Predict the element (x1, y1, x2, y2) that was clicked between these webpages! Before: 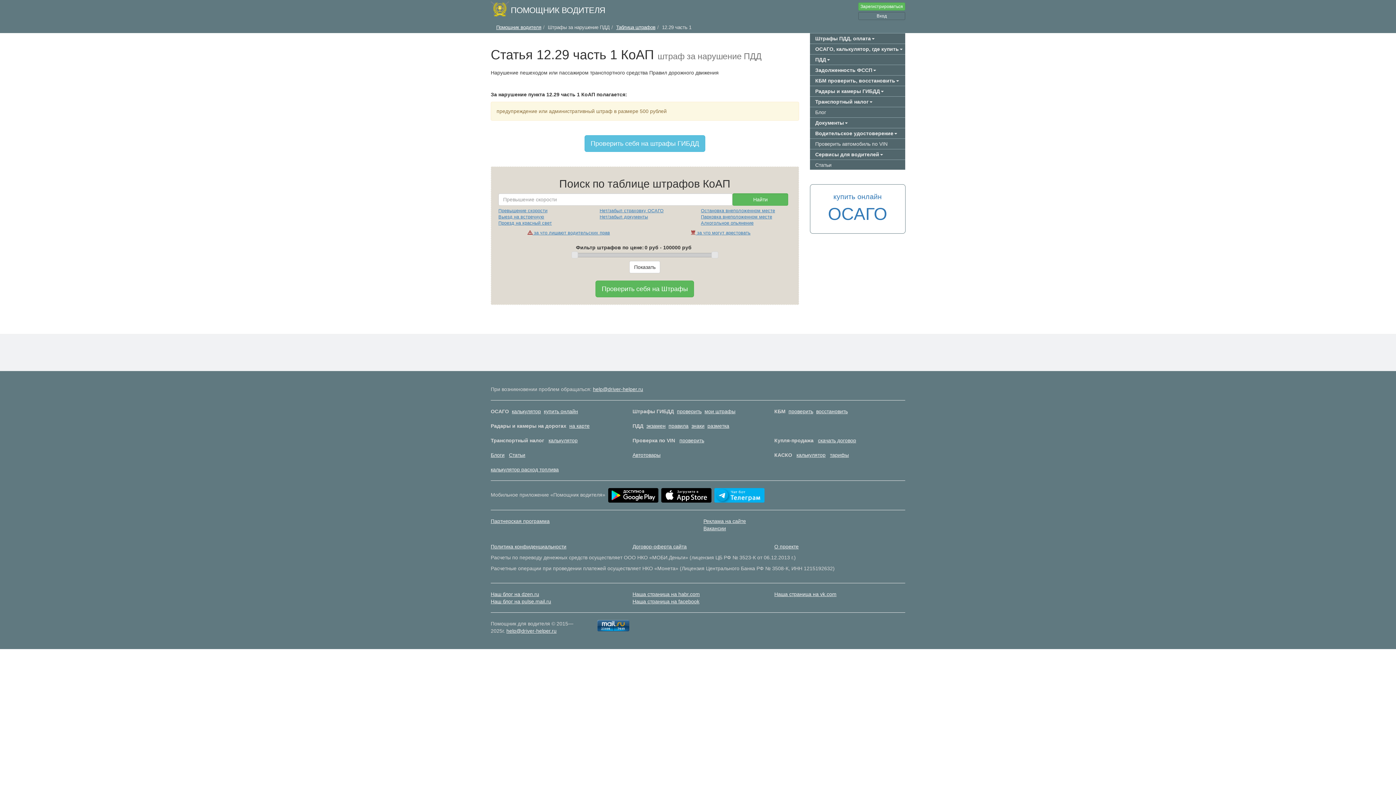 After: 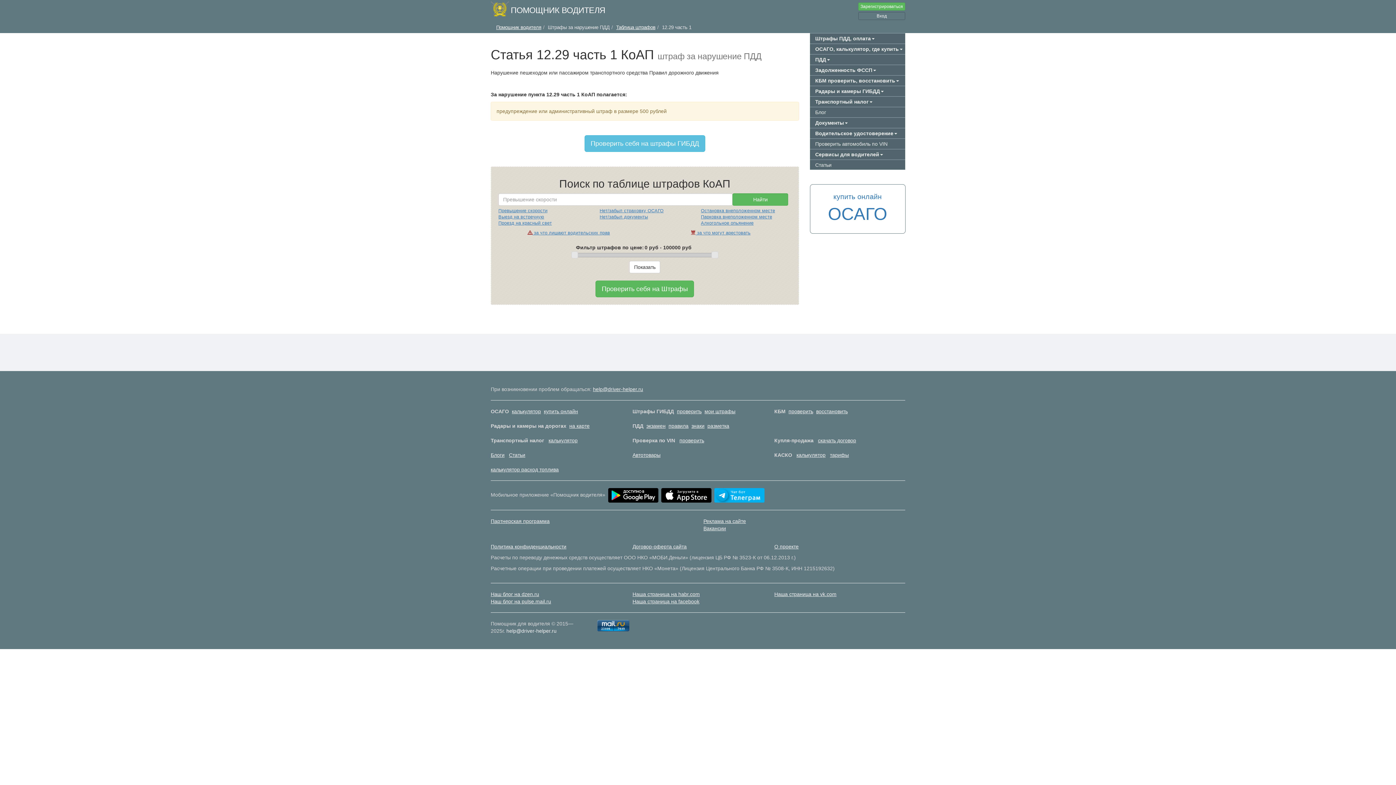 Action: label: help@driver-helper.ru bbox: (506, 628, 556, 634)